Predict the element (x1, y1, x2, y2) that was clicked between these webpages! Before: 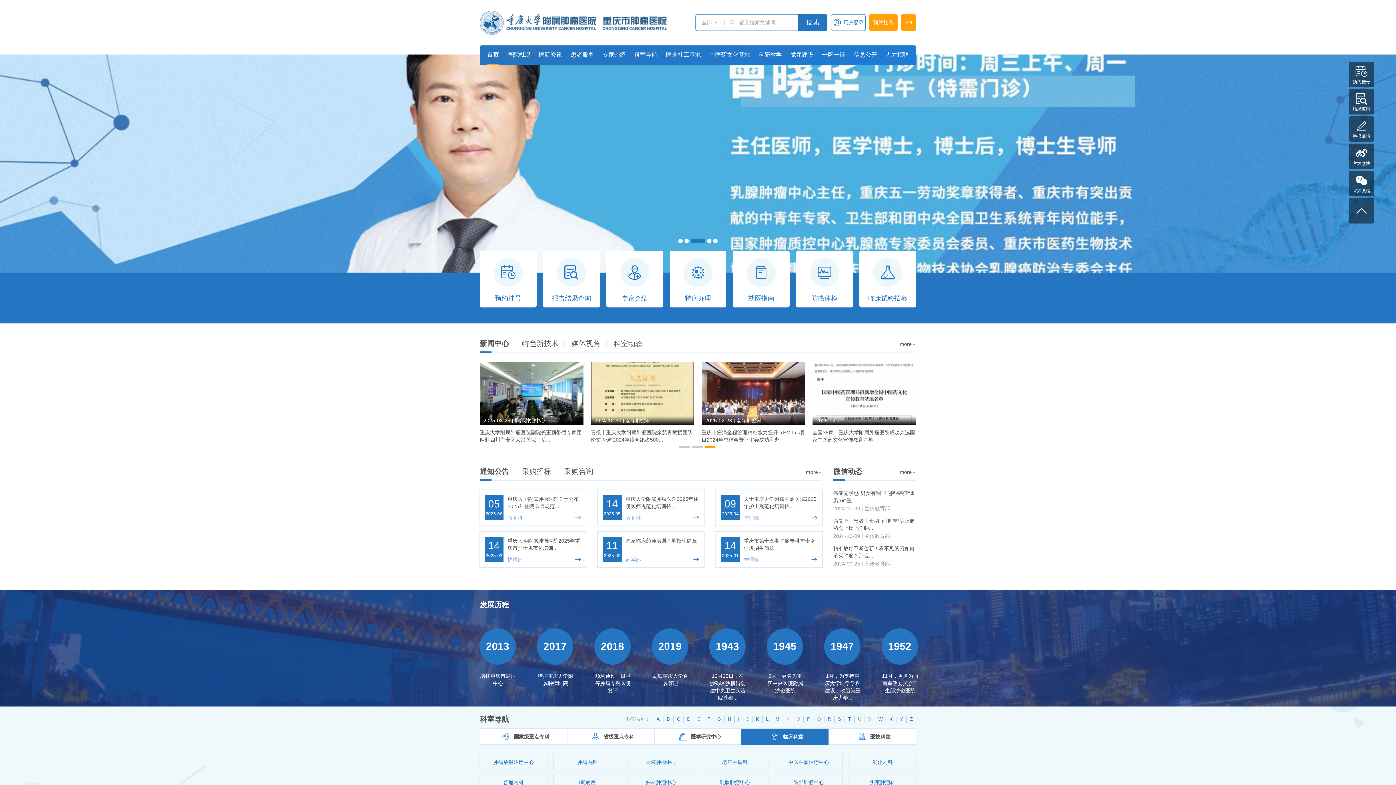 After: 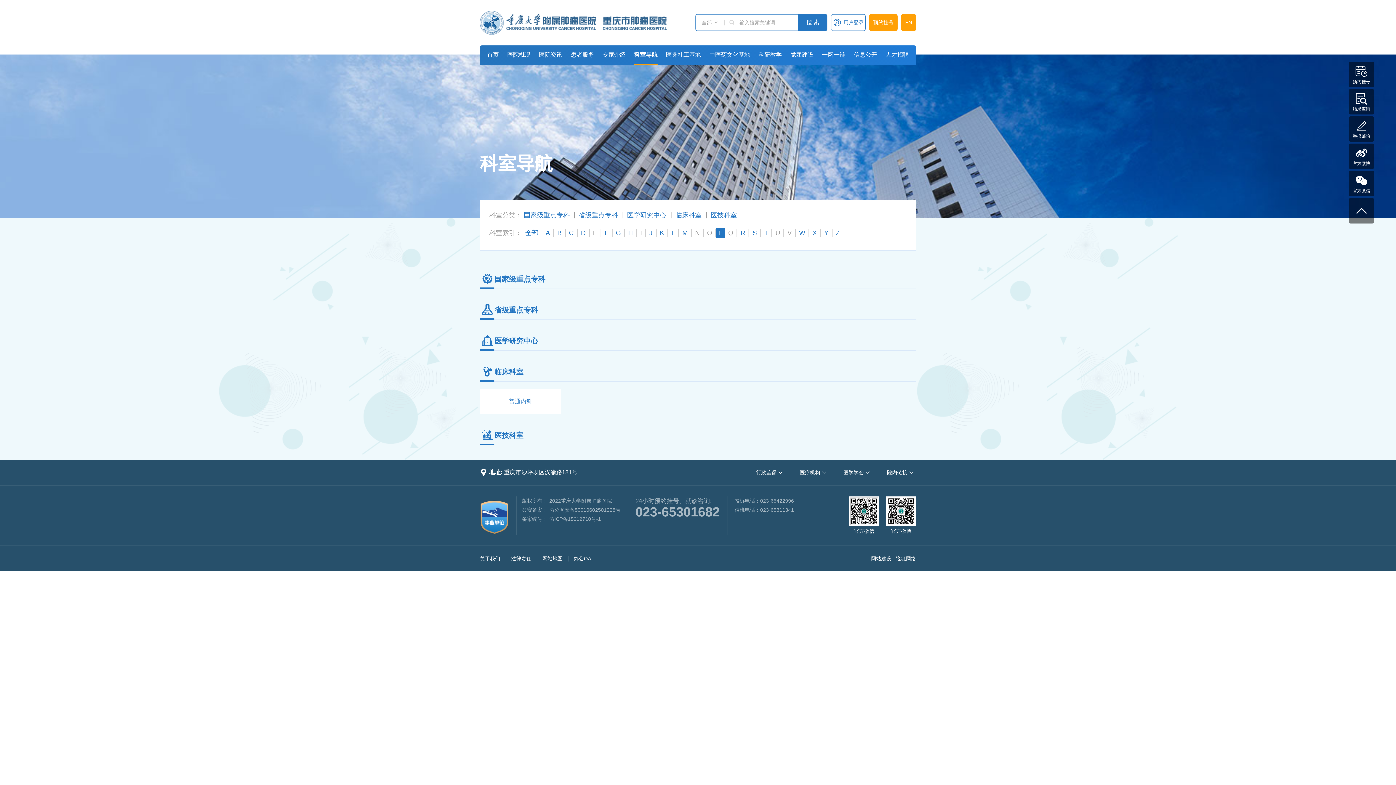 Action: label: P bbox: (804, 716, 814, 723)